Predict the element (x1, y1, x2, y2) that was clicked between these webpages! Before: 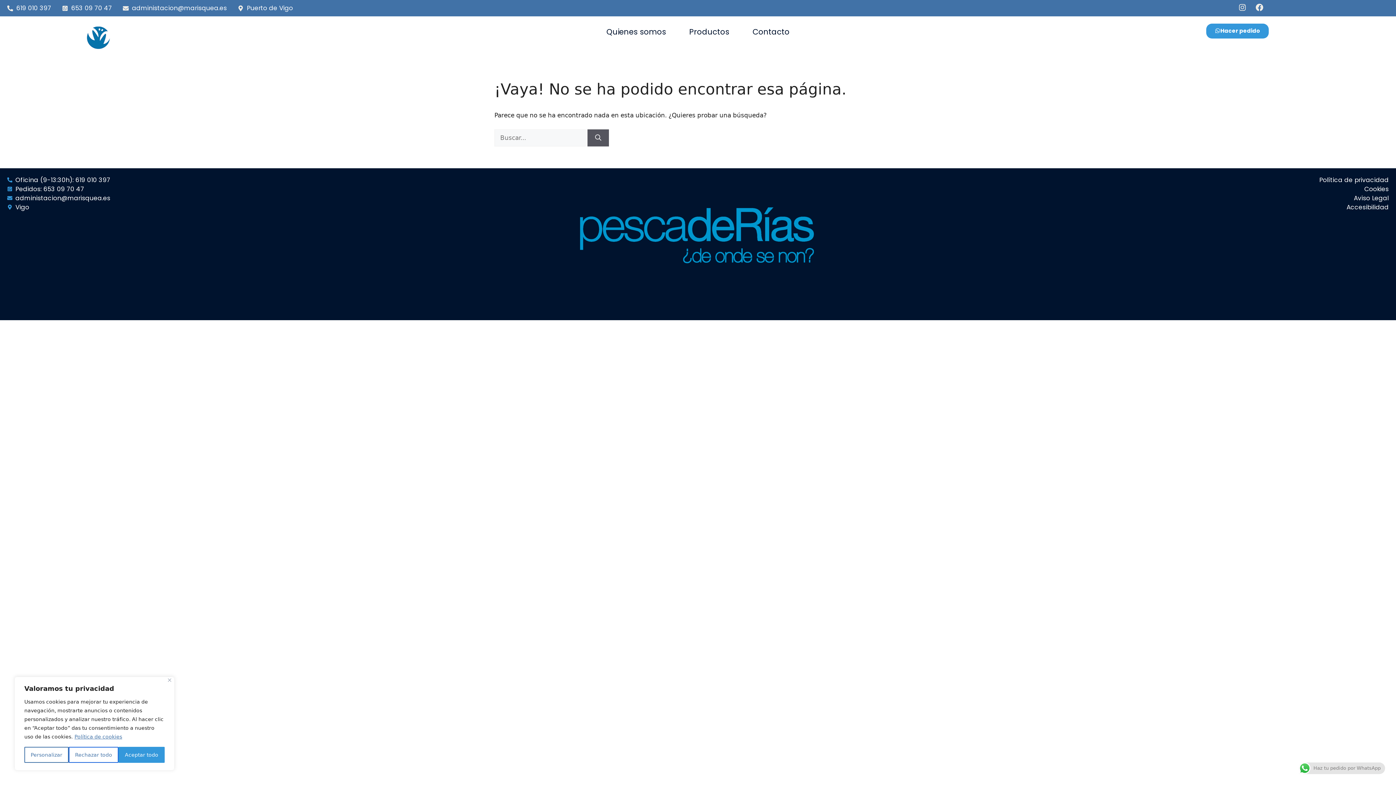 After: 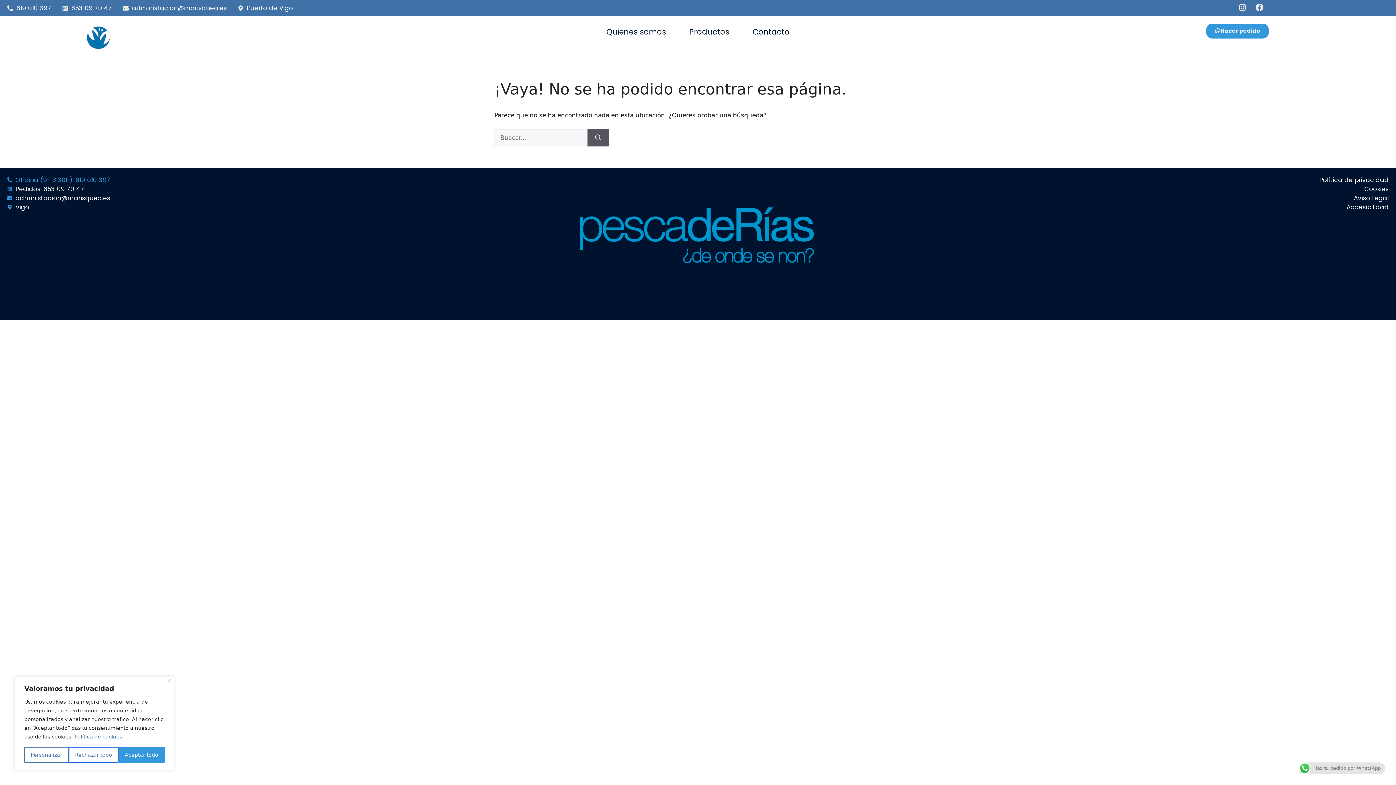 Action: bbox: (7, 175, 463, 184) label: Oficina (9-13:30h): 619 010 397